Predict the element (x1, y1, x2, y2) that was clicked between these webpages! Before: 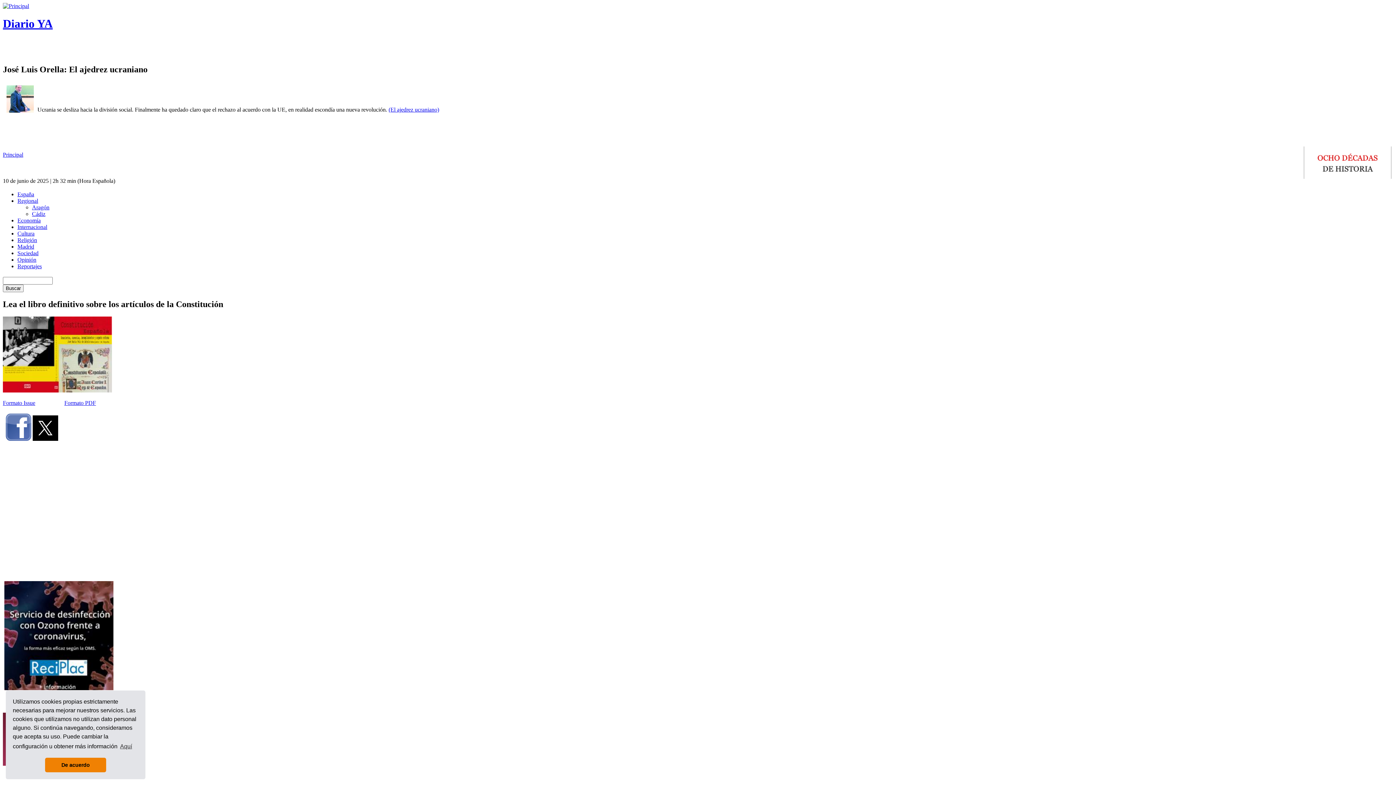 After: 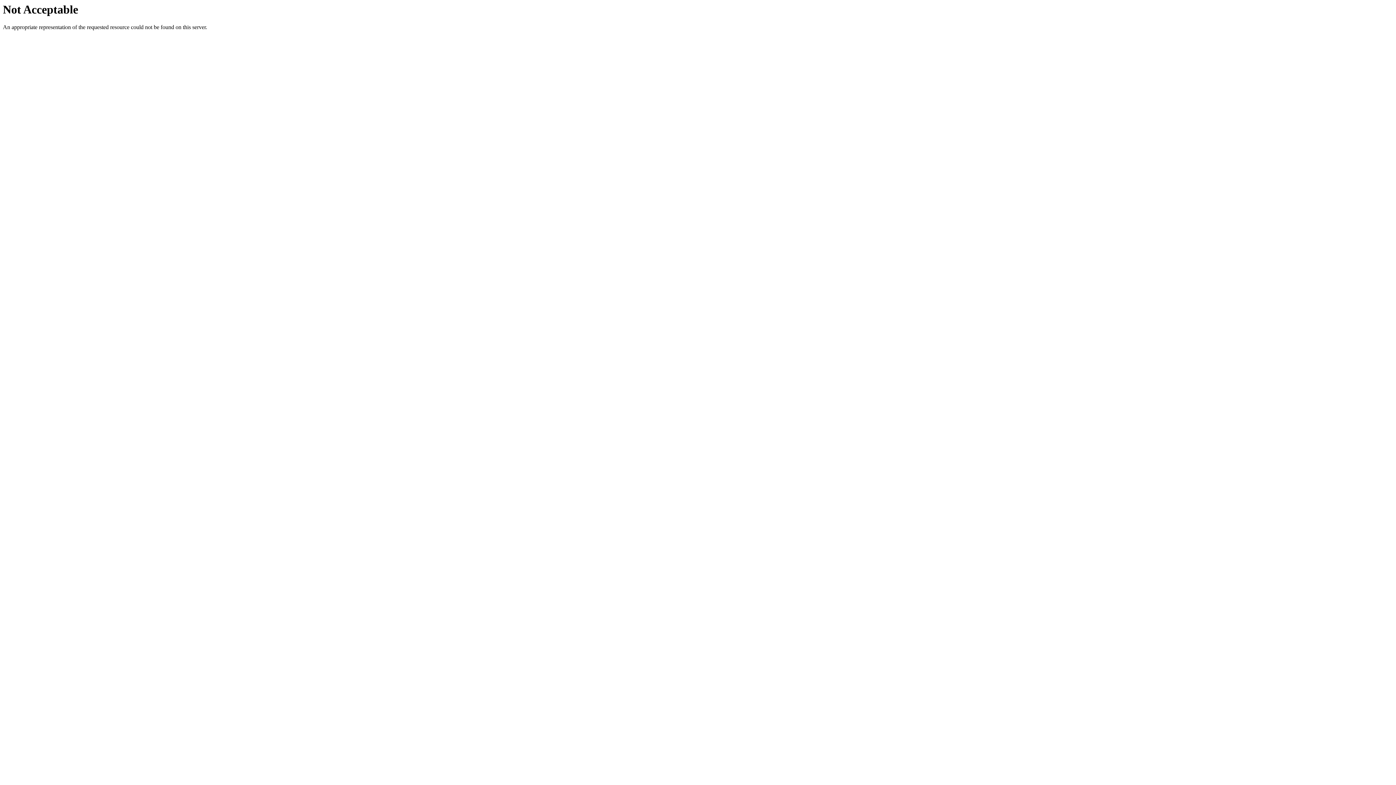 Action: bbox: (4, 685, 113, 691)